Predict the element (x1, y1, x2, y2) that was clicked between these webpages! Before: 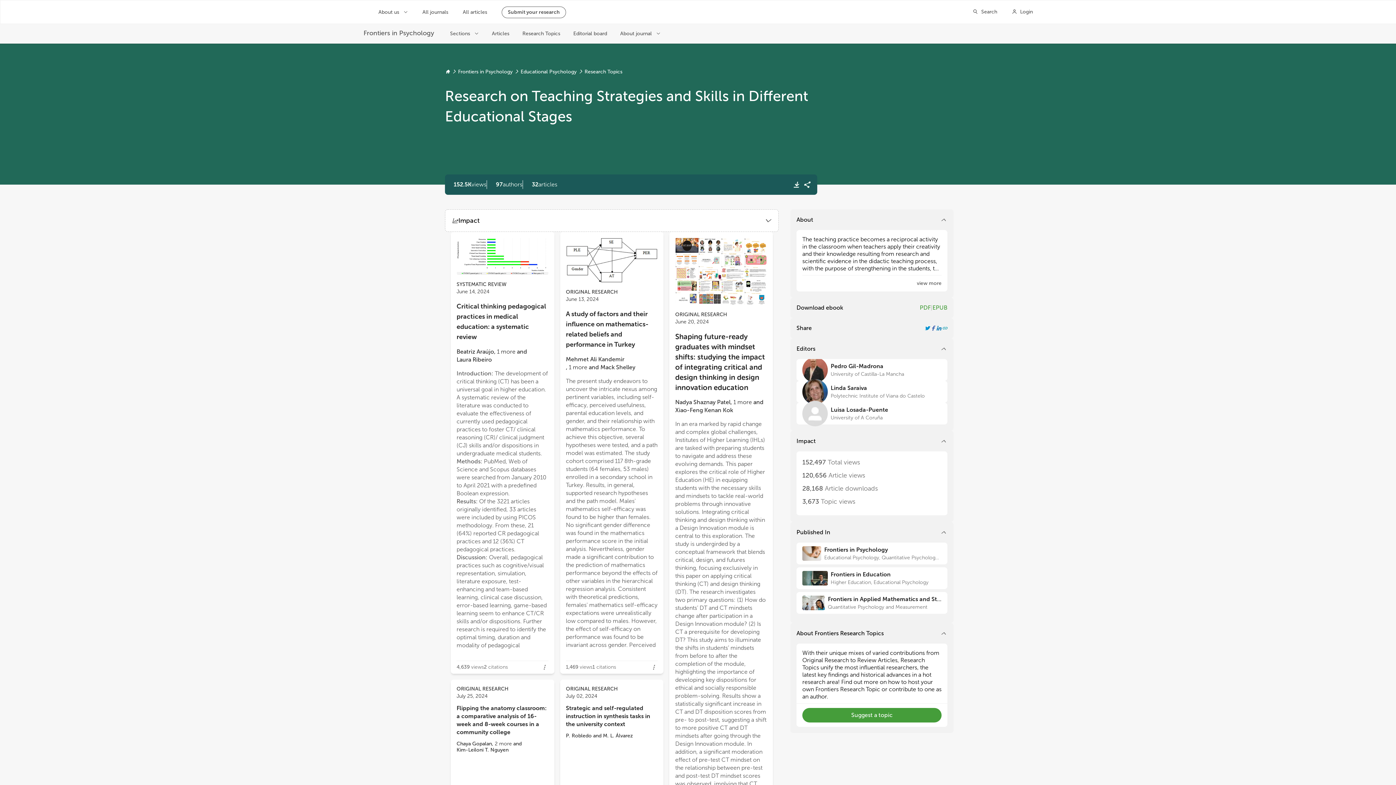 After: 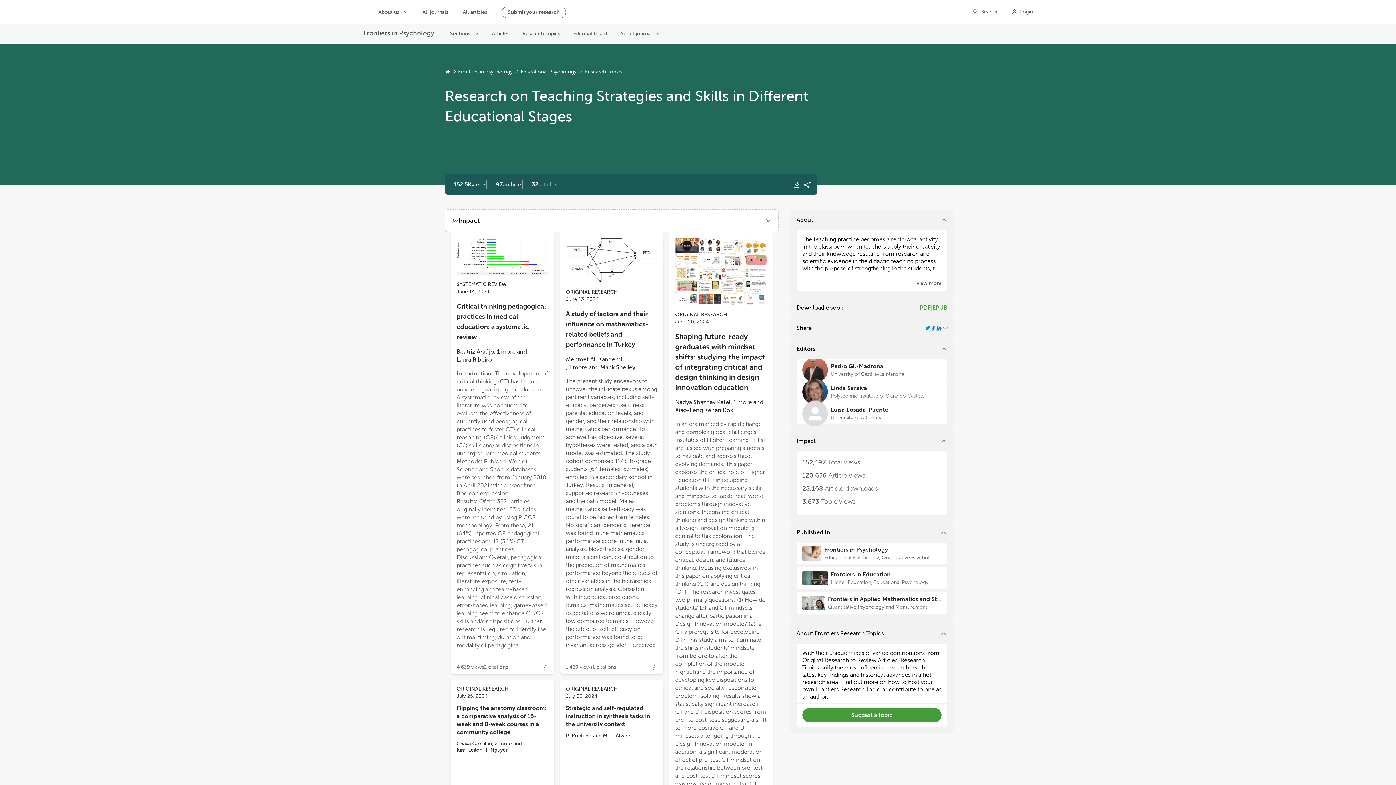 Action: bbox: (566, 704, 657, 728) label: Strategic and self-regulated instruction in synthesis tasks in the university context